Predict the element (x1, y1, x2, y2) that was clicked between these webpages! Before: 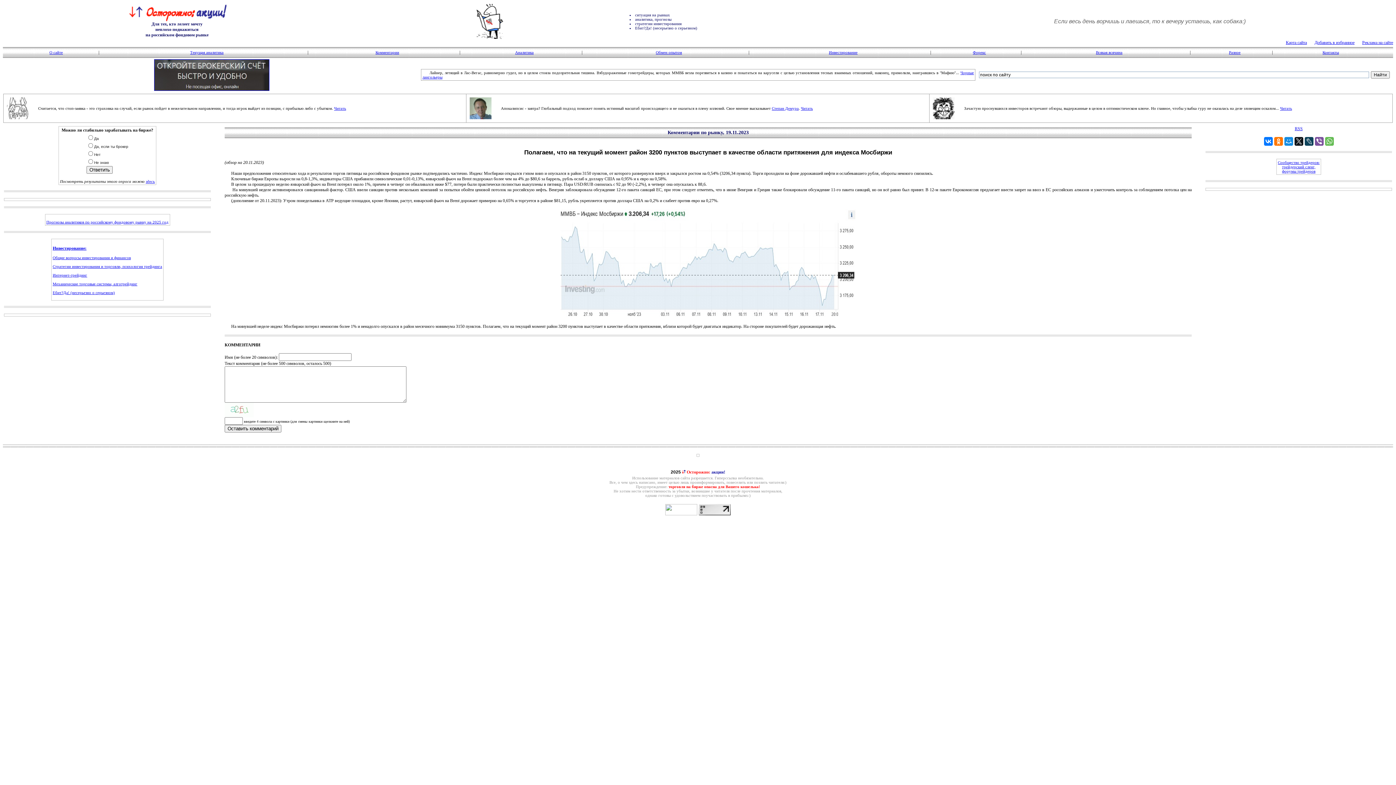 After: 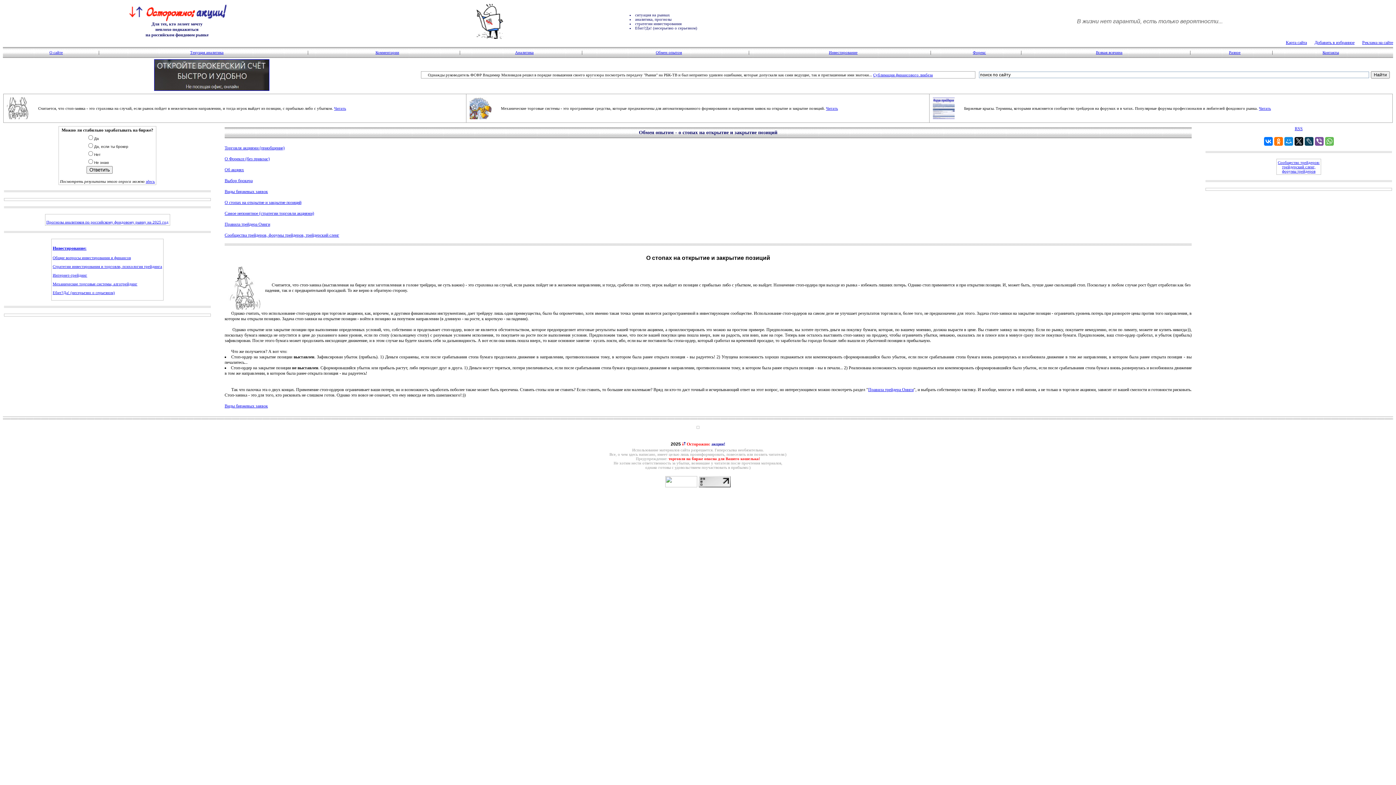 Action: bbox: (6, 115, 28, 120)